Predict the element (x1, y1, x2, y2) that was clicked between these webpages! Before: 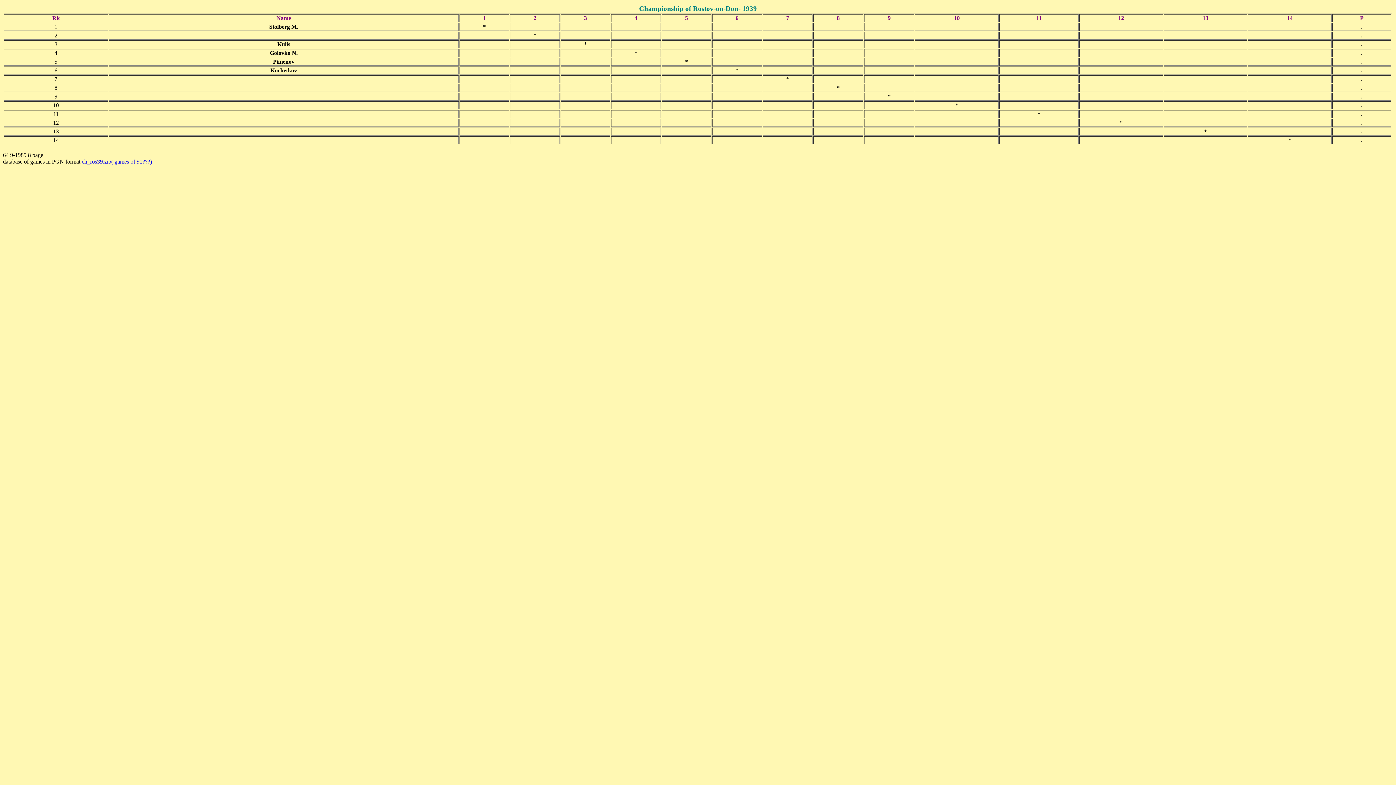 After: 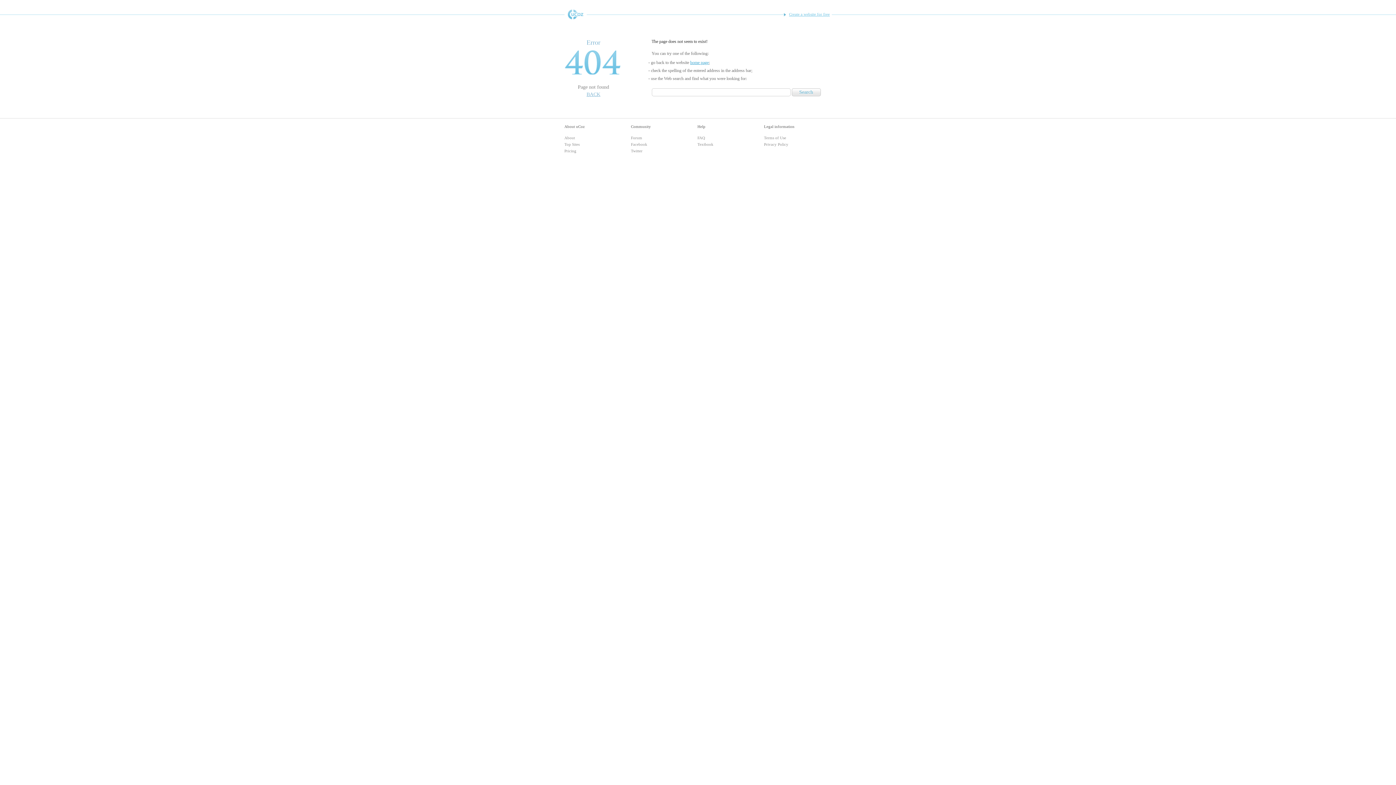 Action: bbox: (81, 158, 152, 164) label: ch_ros39.zip( games of 91???)